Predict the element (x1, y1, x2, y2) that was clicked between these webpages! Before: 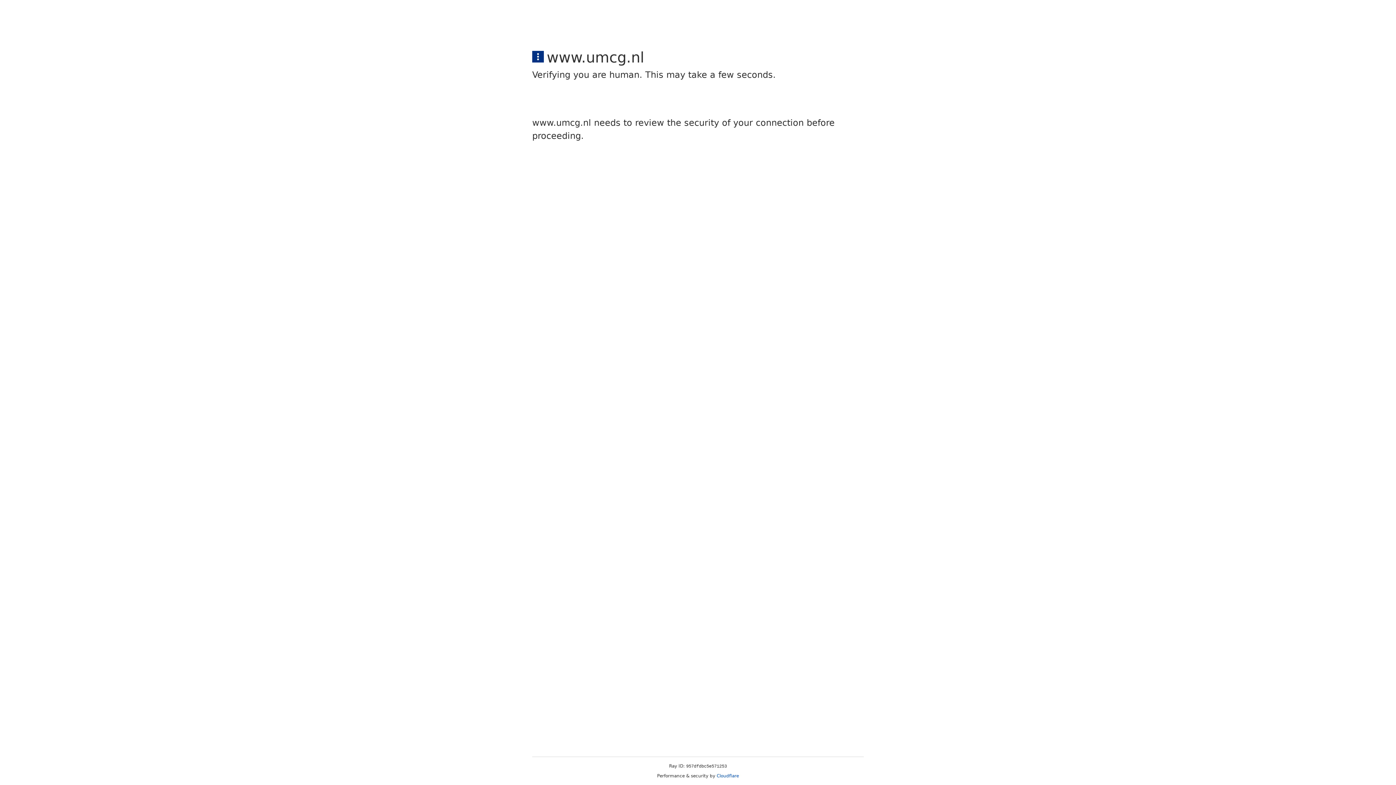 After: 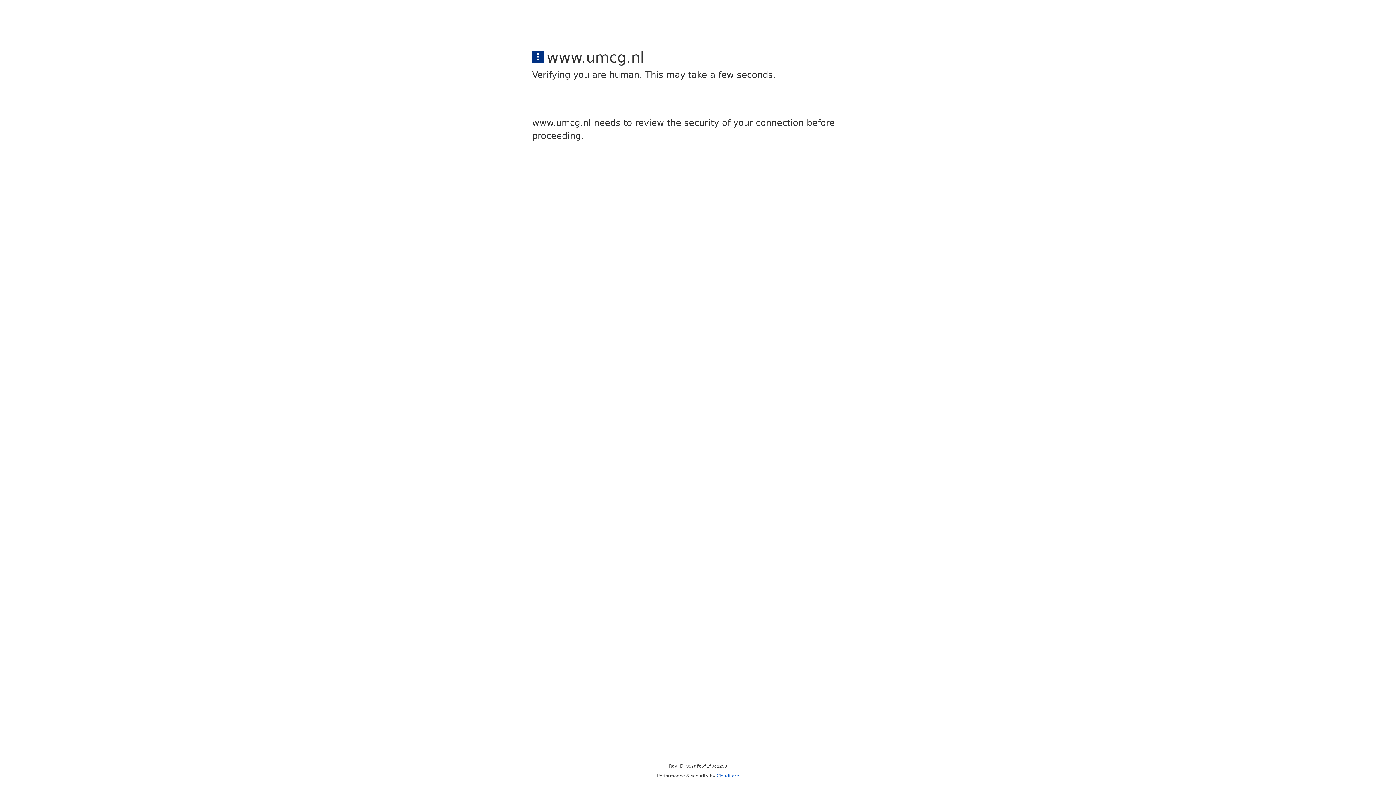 Action: label: Cloudflare bbox: (716, 773, 739, 778)